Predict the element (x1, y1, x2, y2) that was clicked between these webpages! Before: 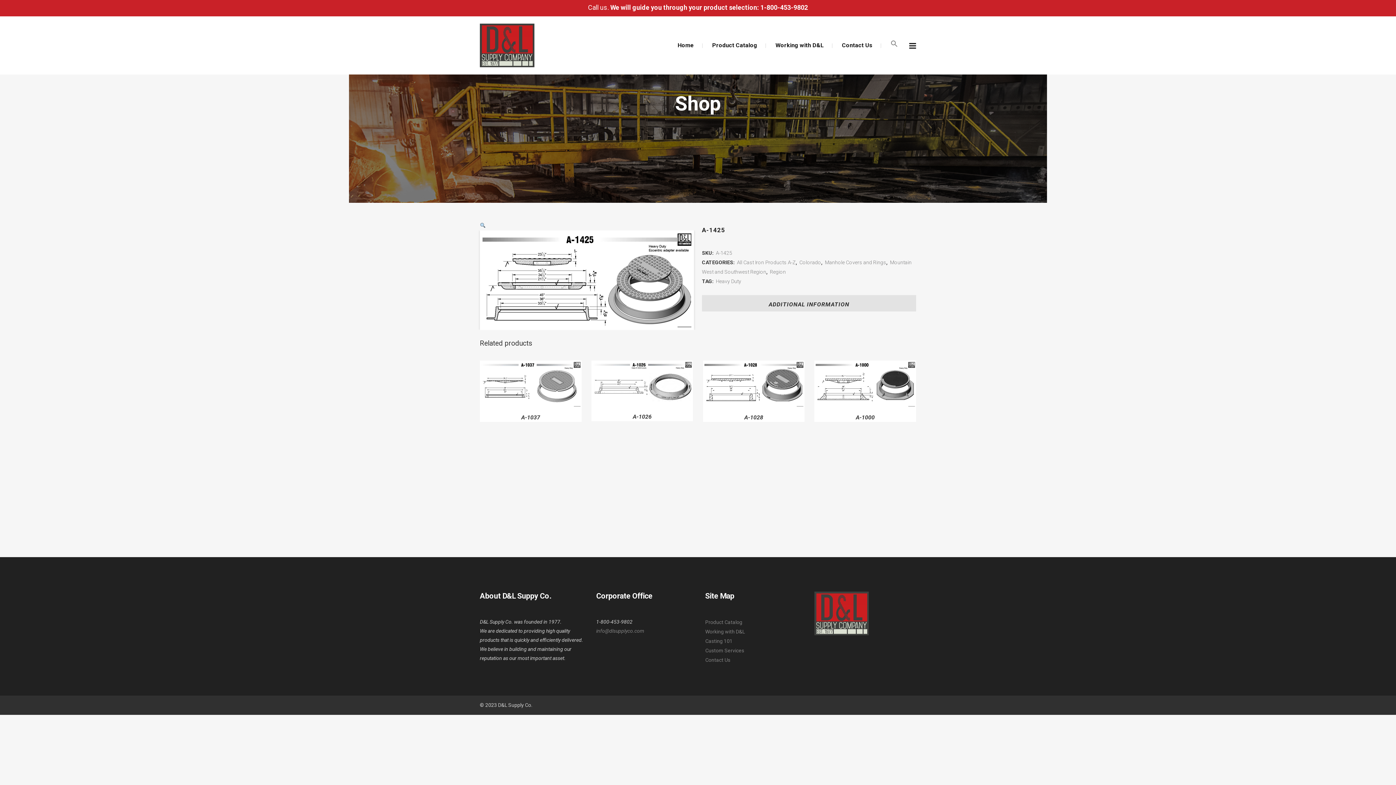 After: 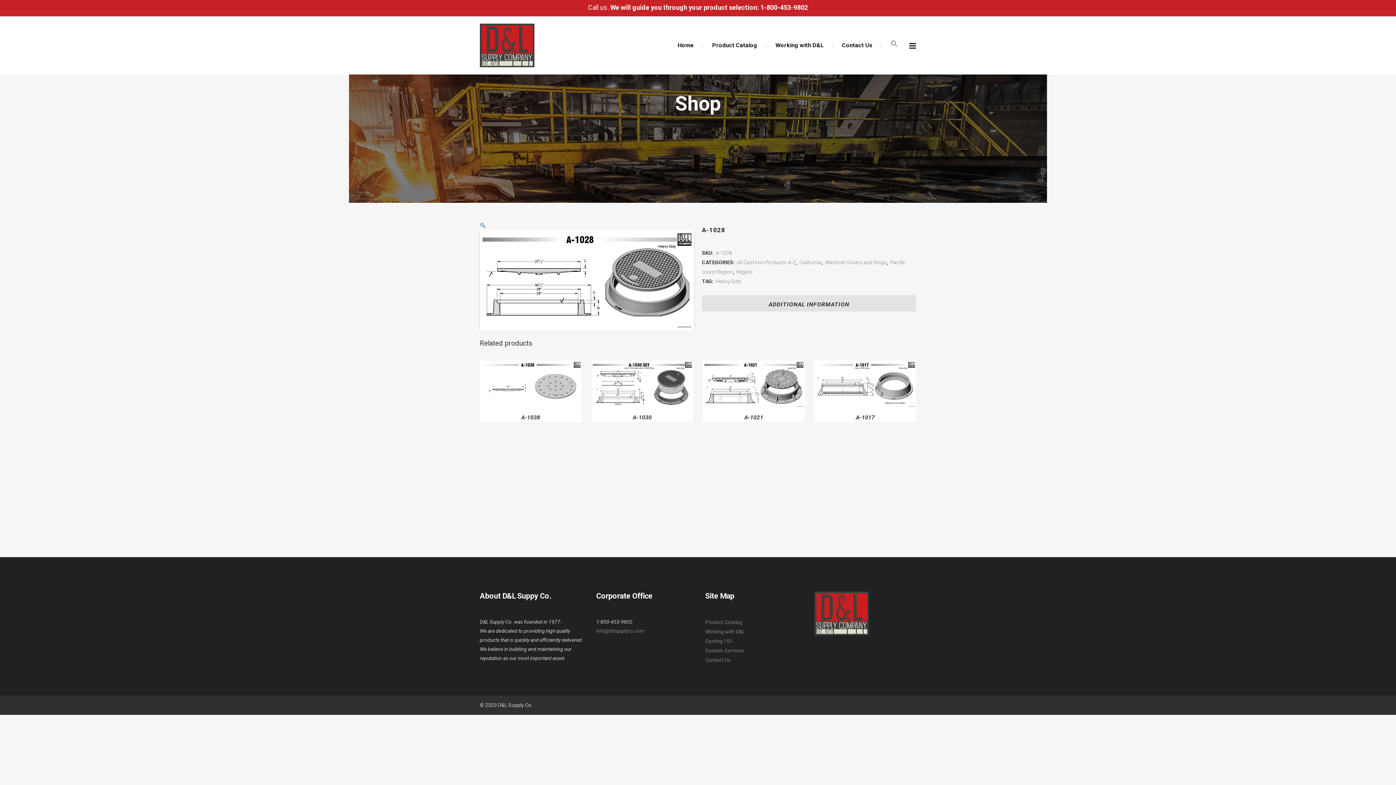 Action: bbox: (703, 407, 804, 422) label: A-1028